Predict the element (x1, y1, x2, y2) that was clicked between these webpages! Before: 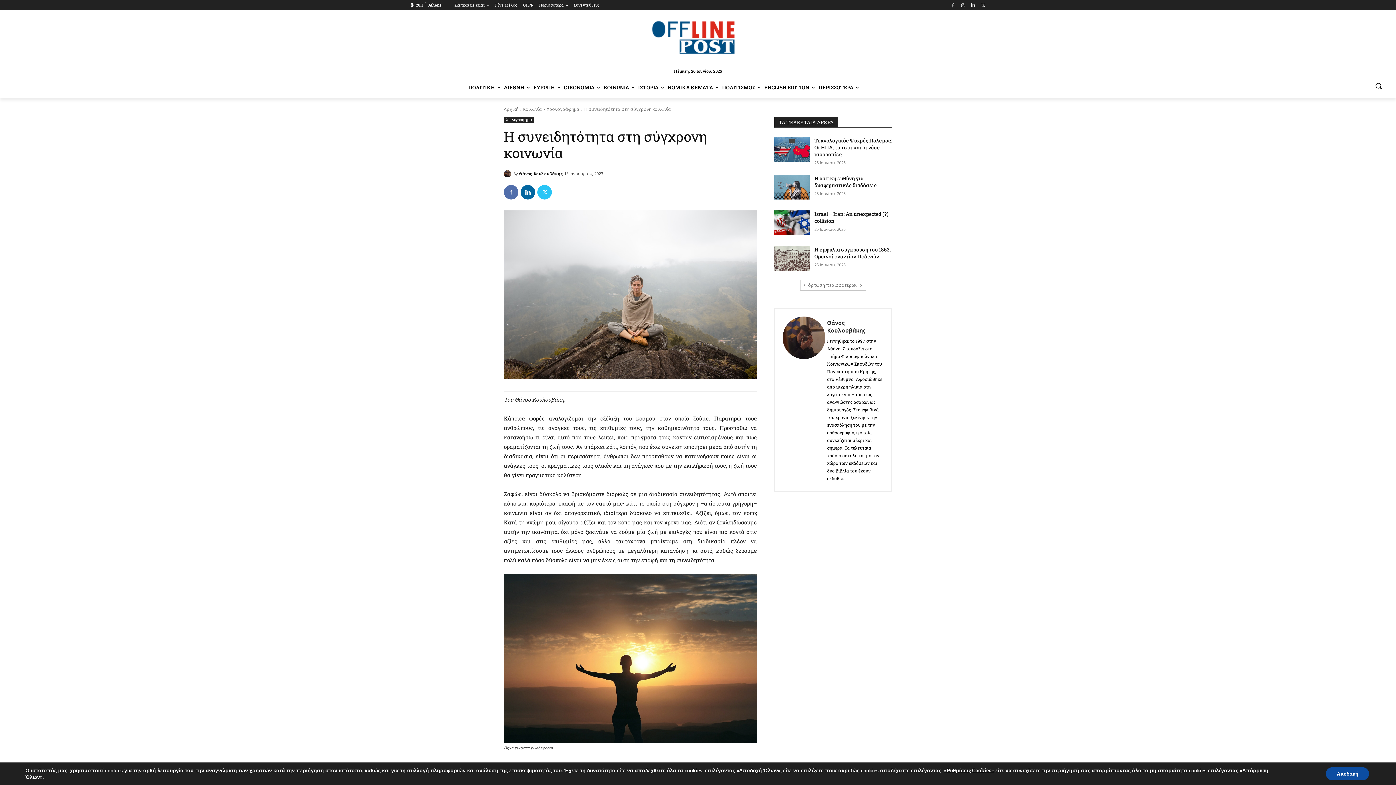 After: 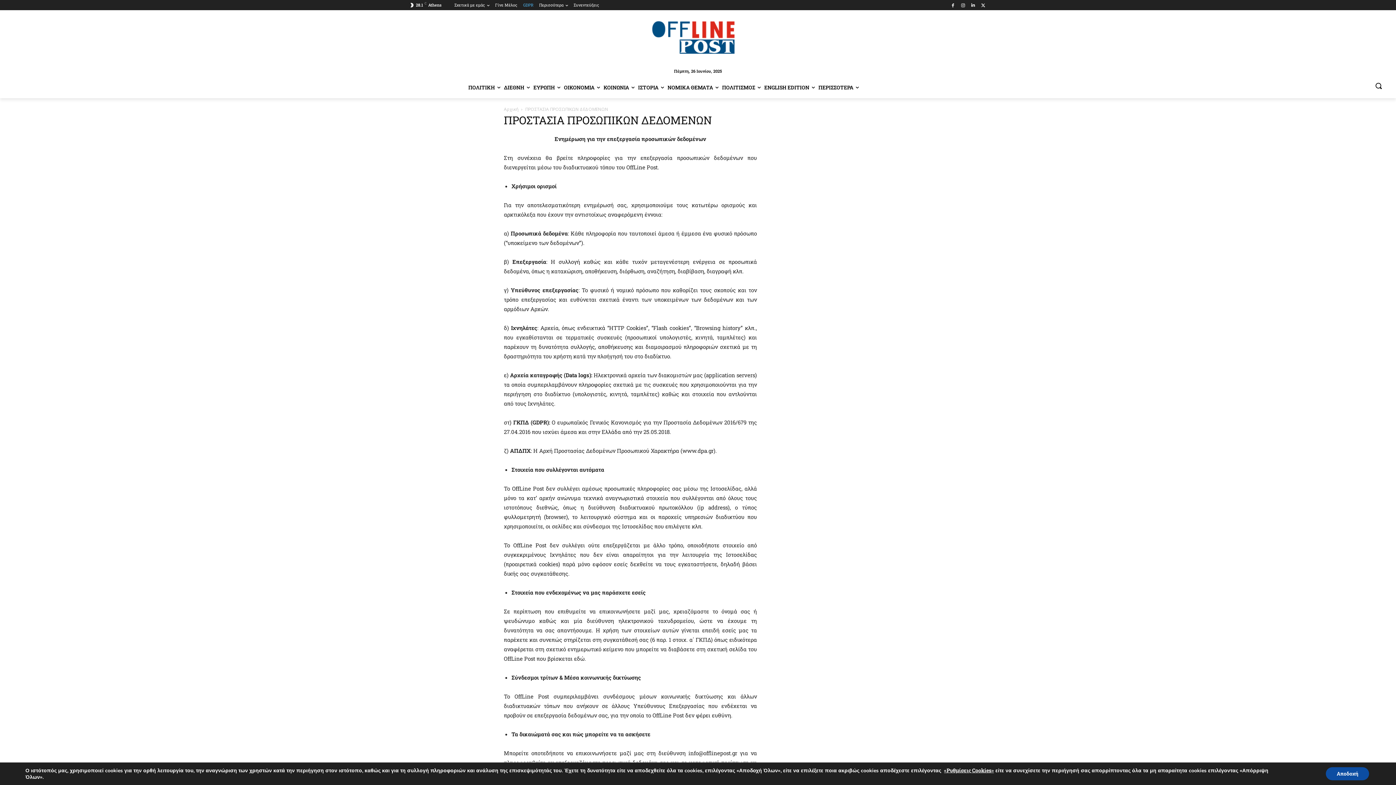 Action: label: GDPR bbox: (523, 0, 533, 10)